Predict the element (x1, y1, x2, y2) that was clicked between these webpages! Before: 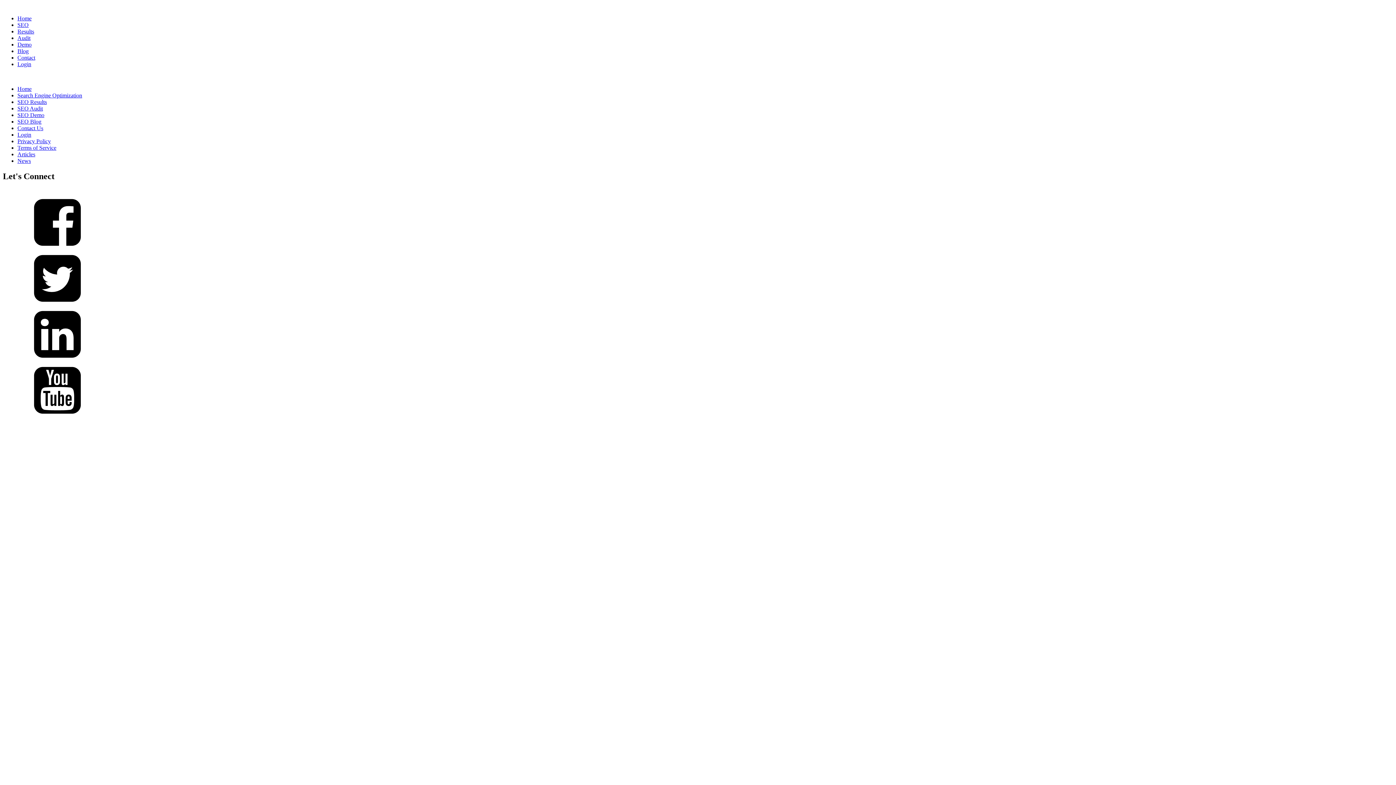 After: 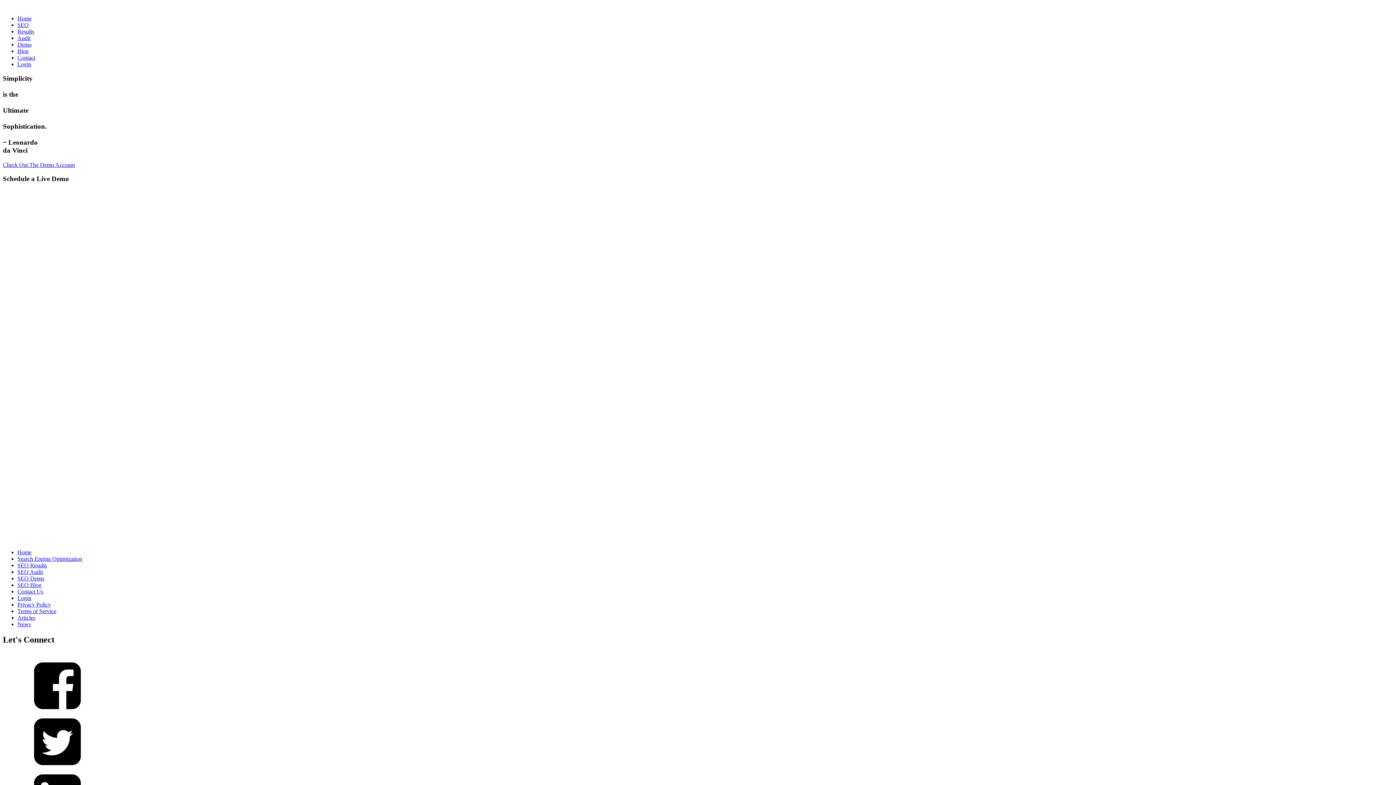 Action: bbox: (17, 41, 31, 47) label: Demo